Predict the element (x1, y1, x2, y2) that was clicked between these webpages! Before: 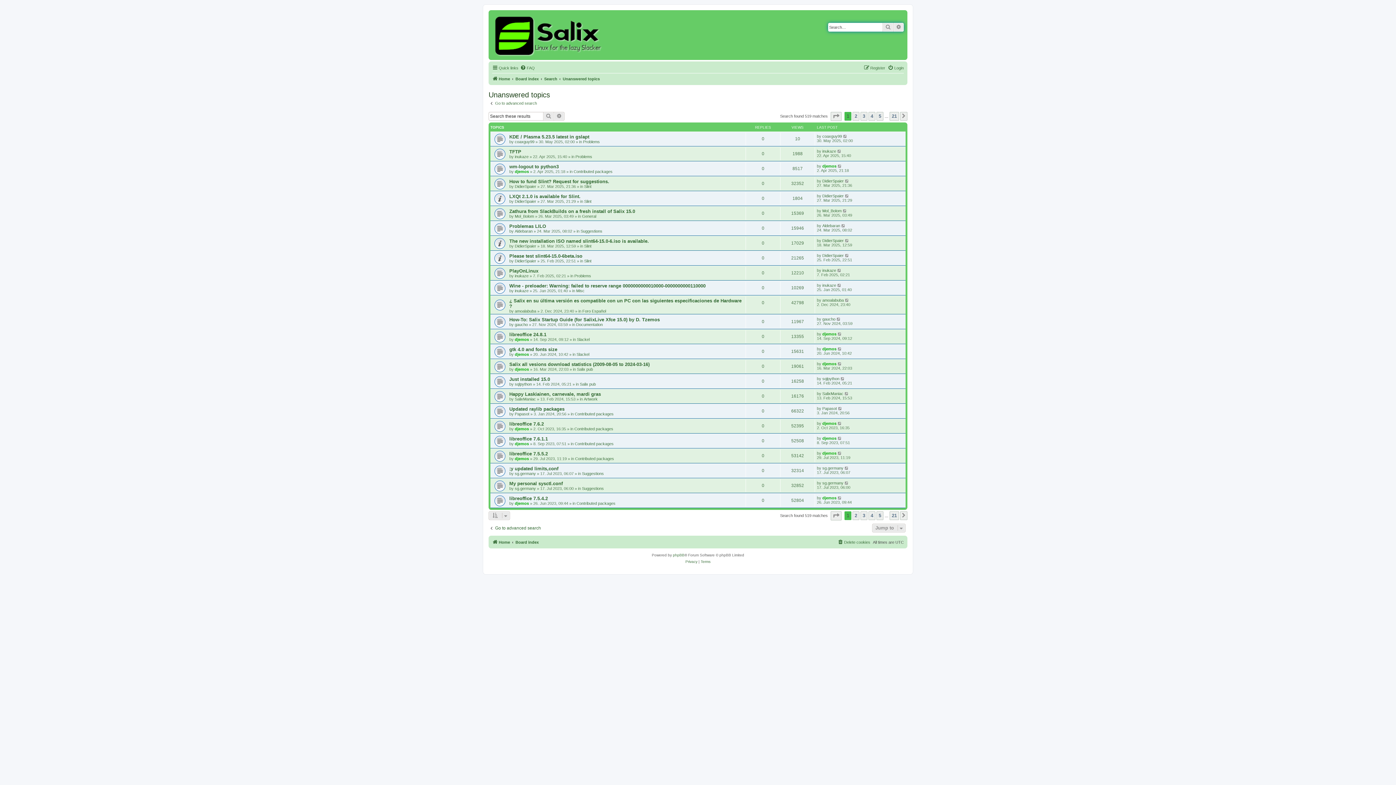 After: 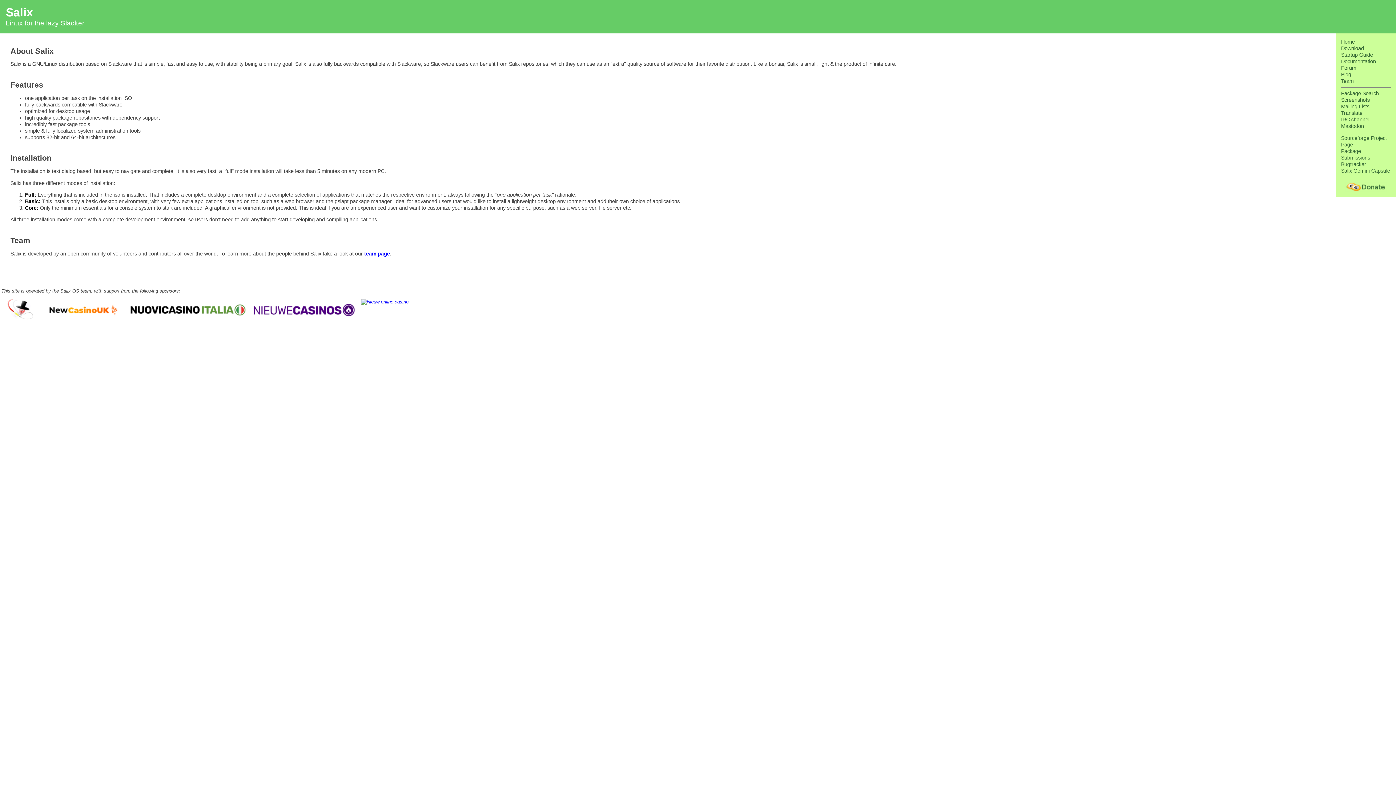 Action: label: Home bbox: (492, 538, 510, 546)